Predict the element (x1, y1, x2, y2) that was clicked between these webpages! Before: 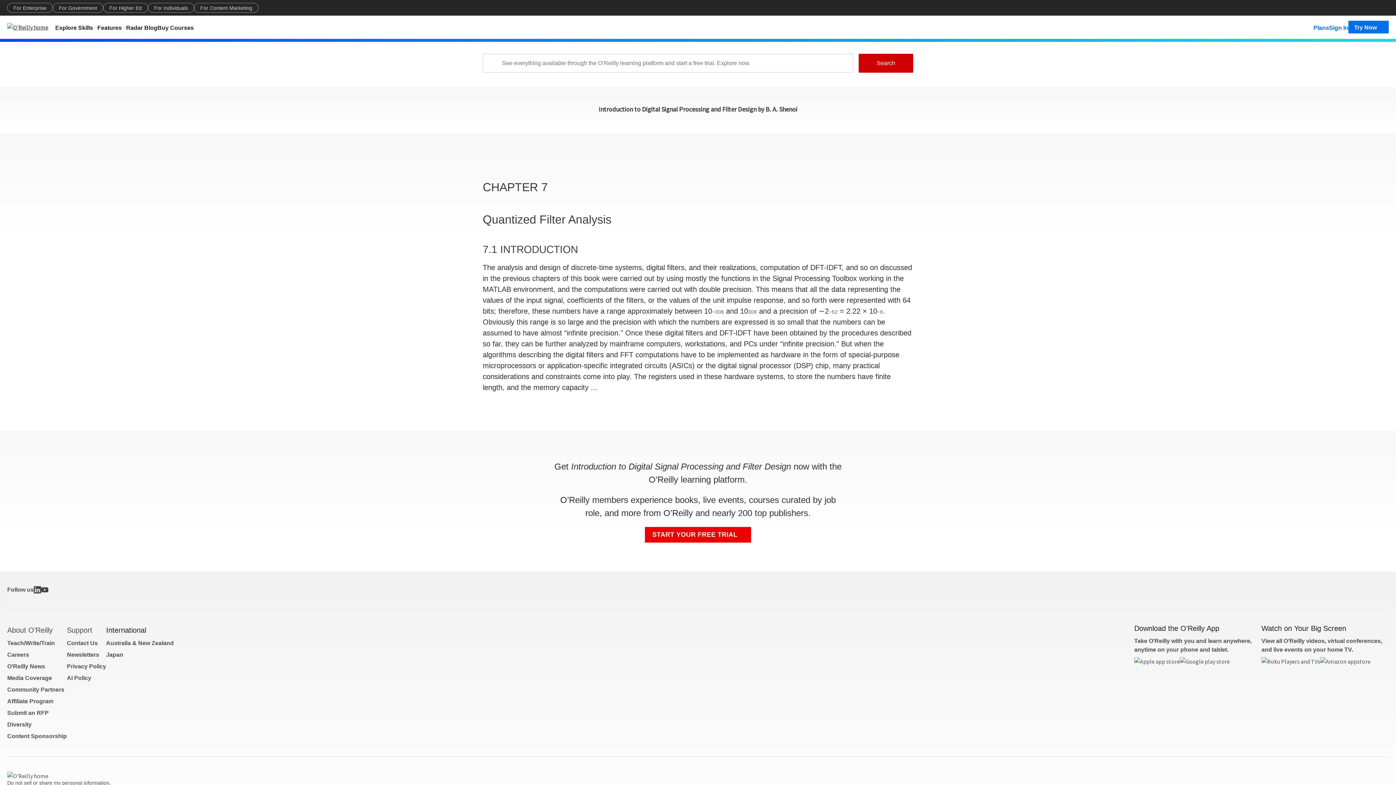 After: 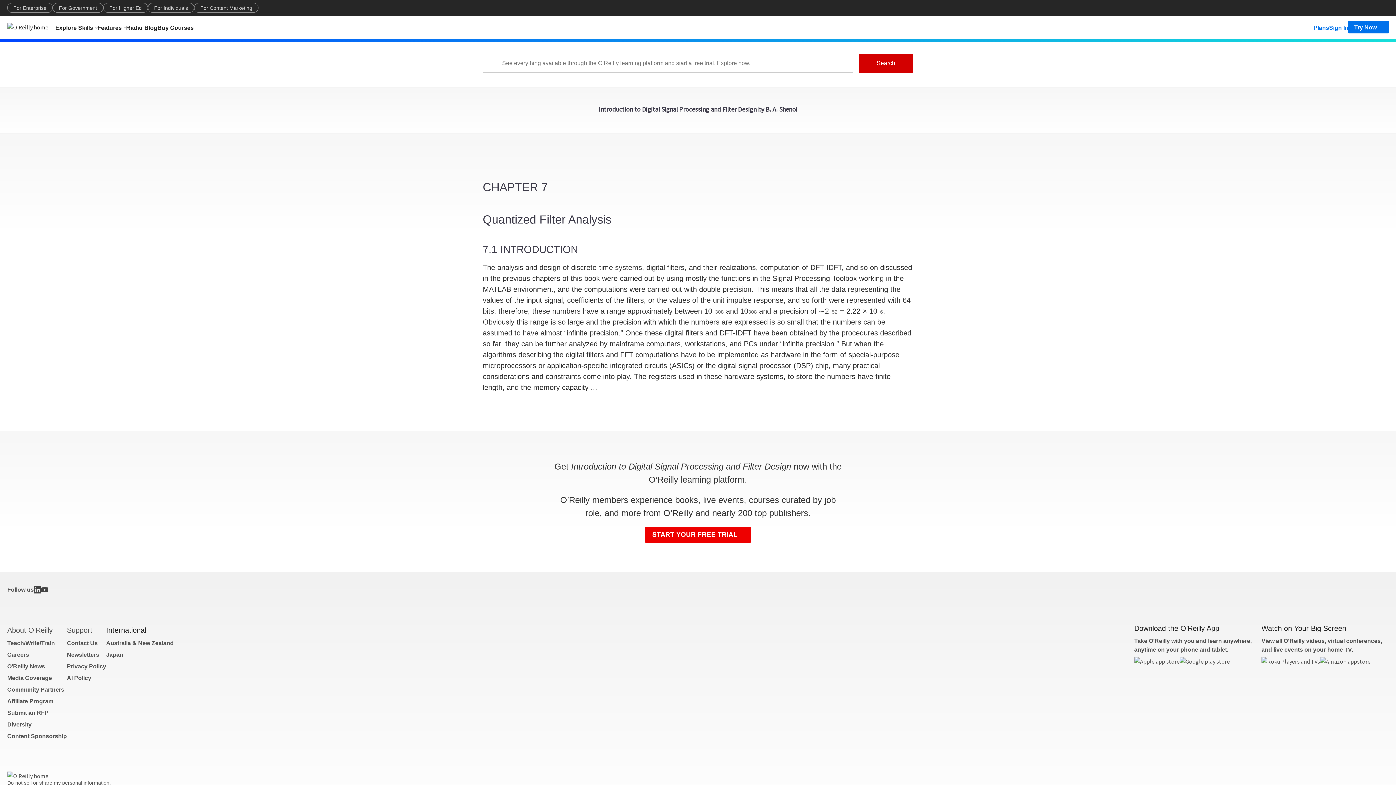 Action: bbox: (33, 586, 41, 593)